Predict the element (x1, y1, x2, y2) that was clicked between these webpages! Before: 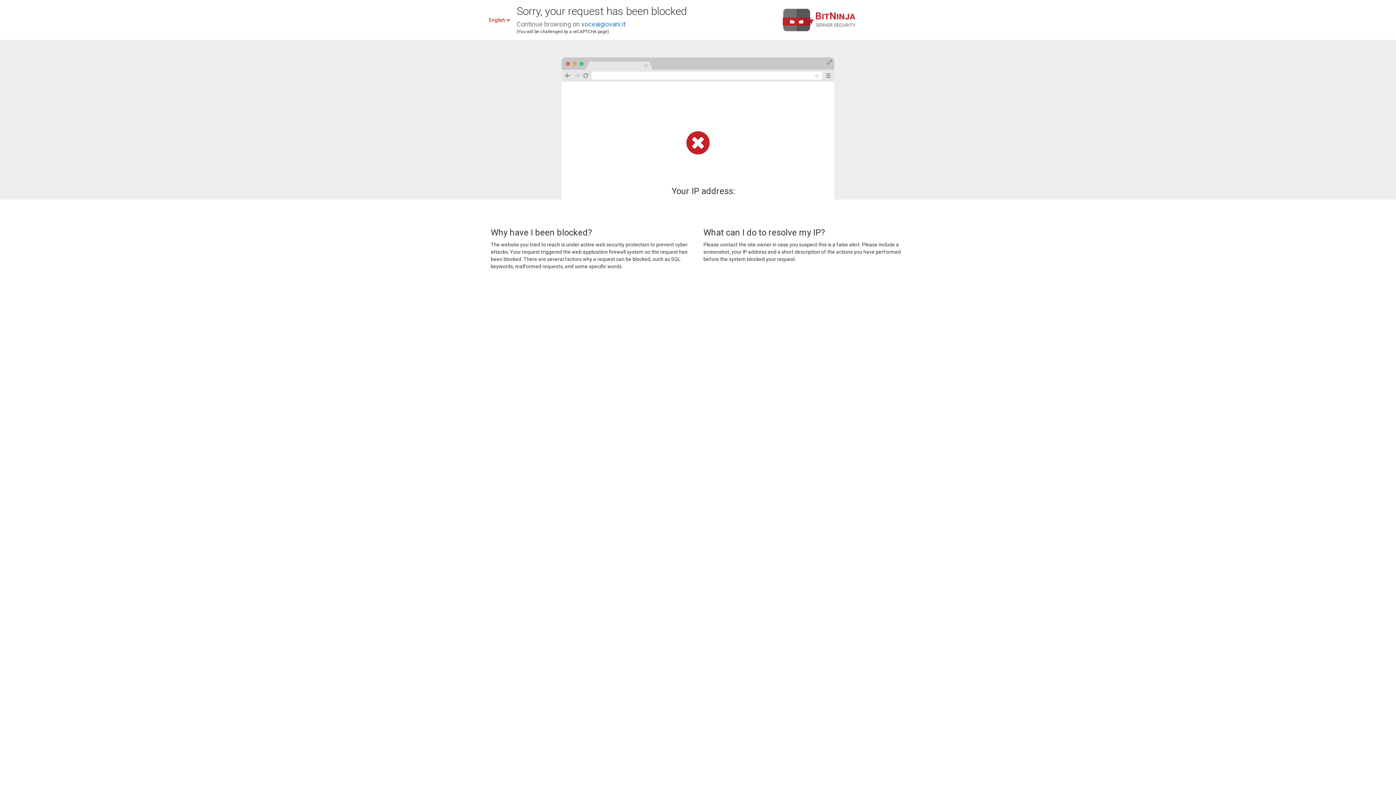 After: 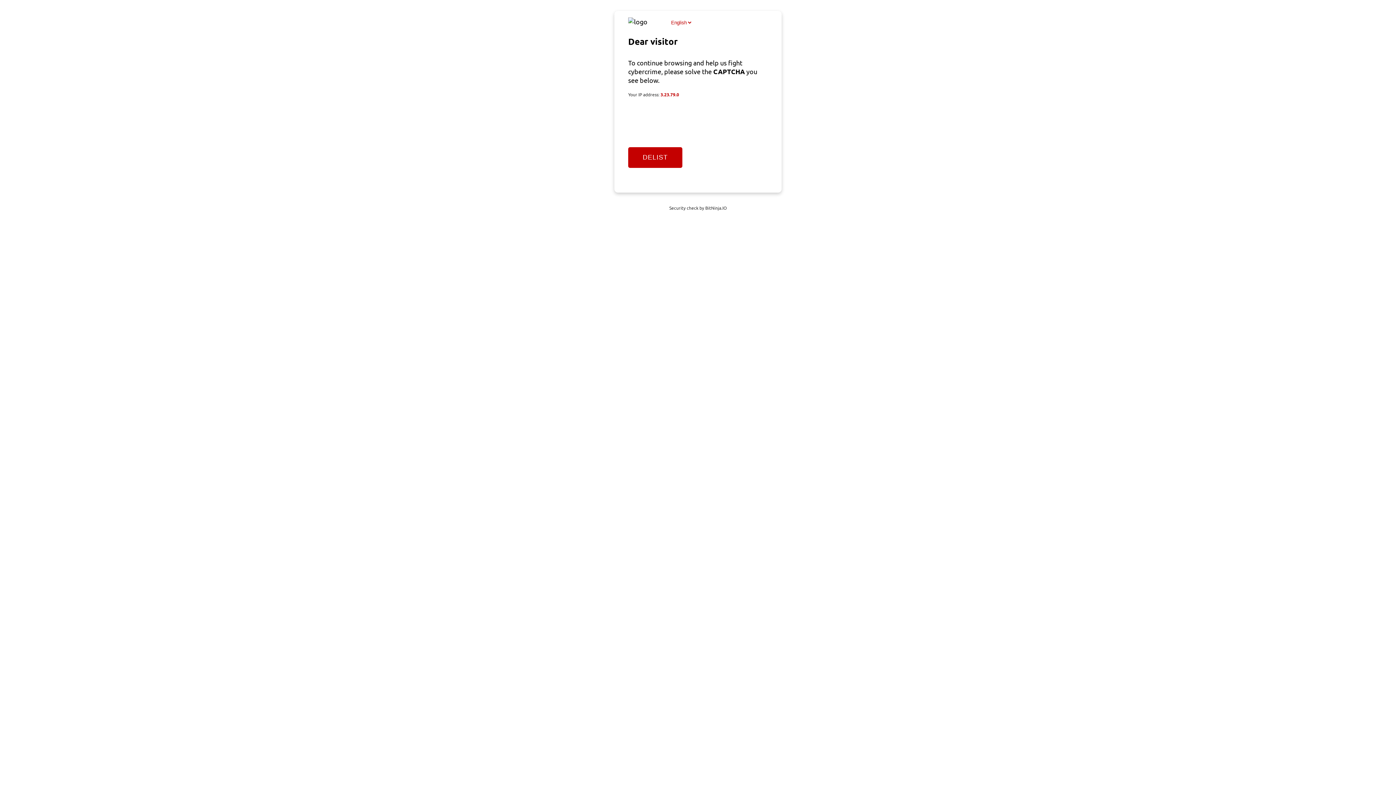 Action: bbox: (581, 20, 625, 28) label: voceaigiovani.it